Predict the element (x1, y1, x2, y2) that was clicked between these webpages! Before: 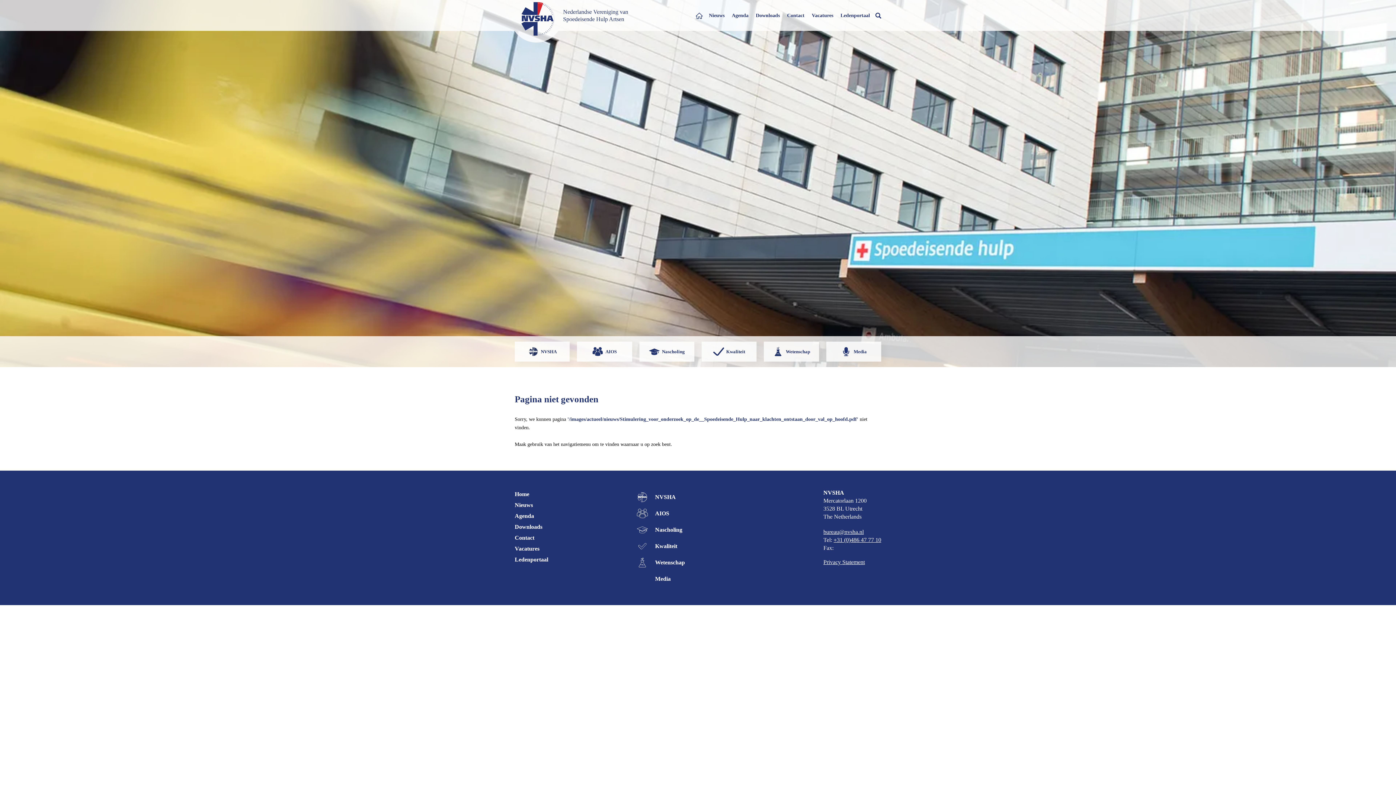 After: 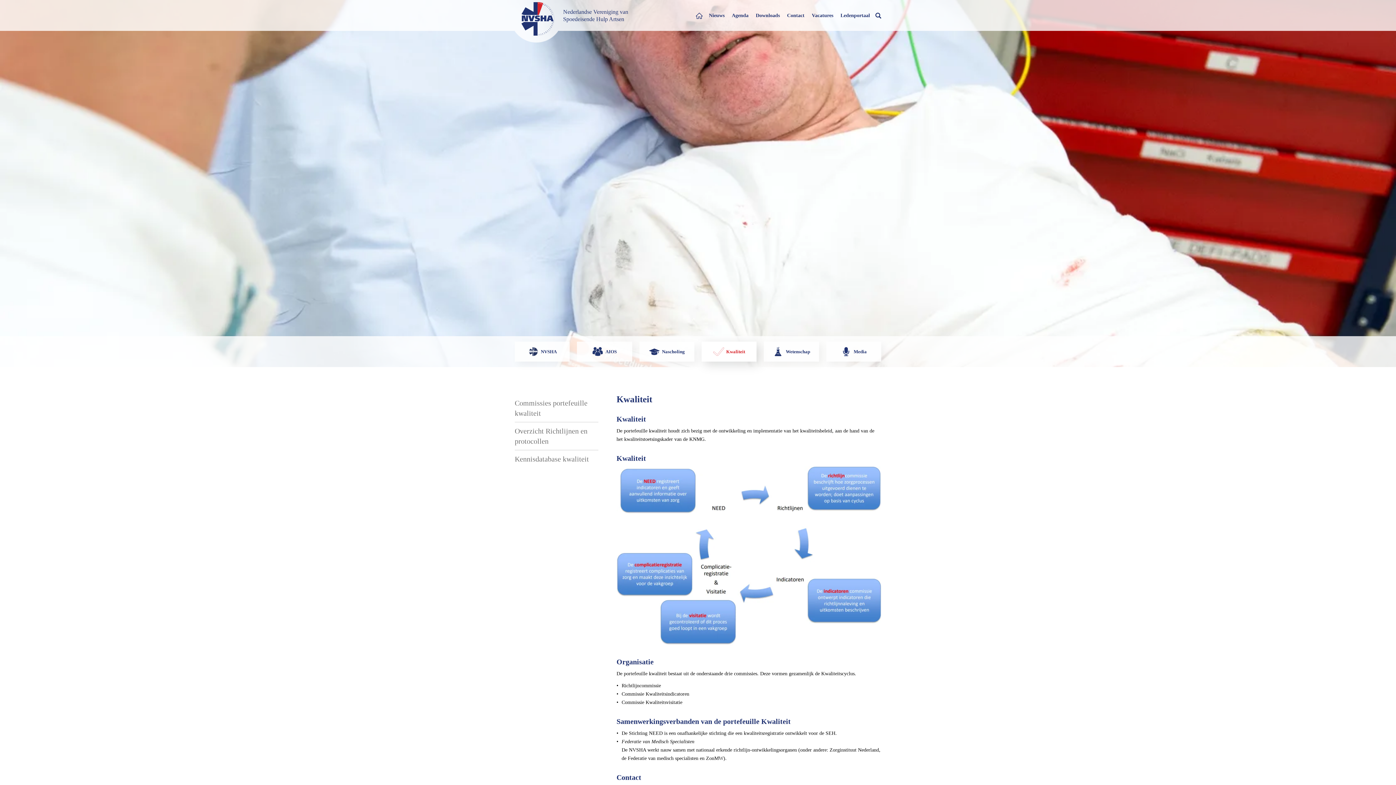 Action: bbox: (637, 538, 759, 554) label: Kwaliteit